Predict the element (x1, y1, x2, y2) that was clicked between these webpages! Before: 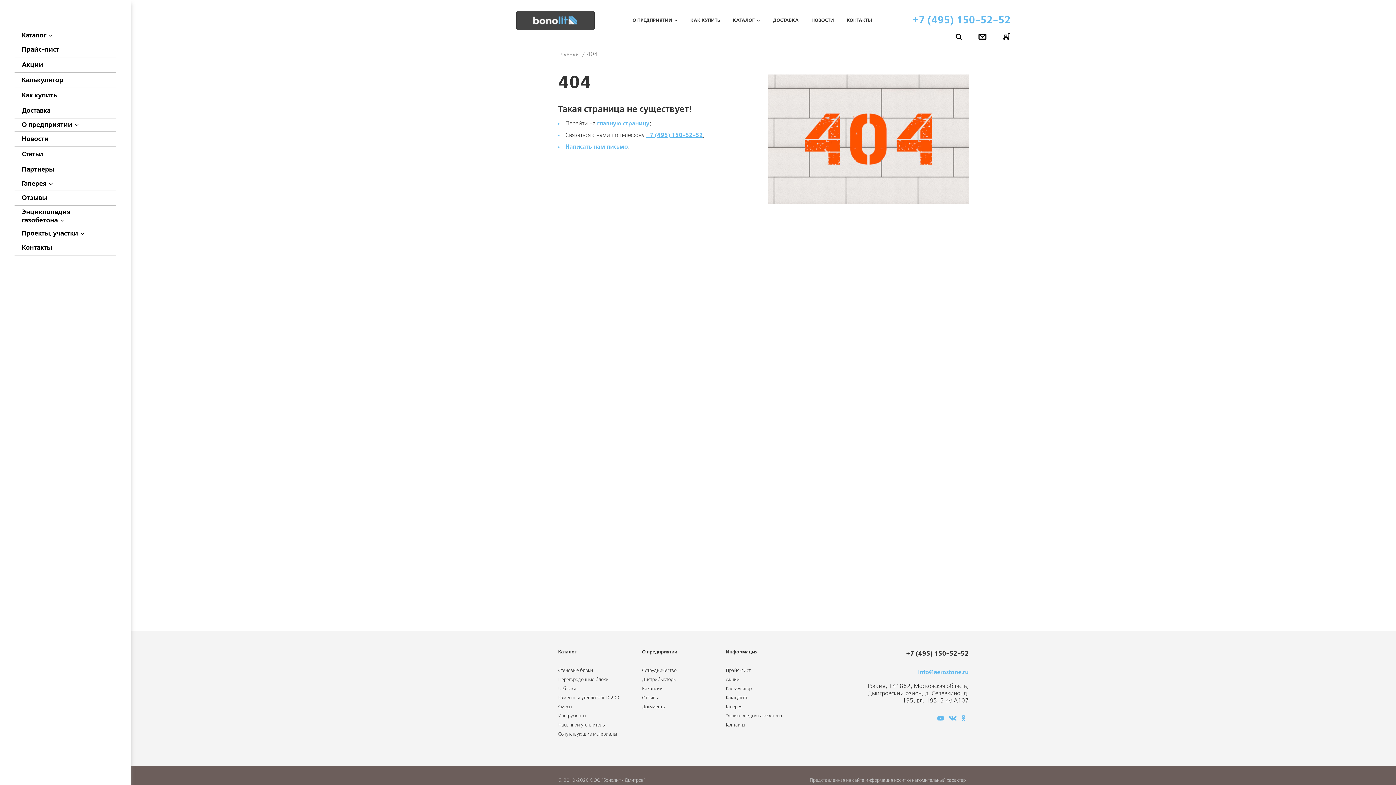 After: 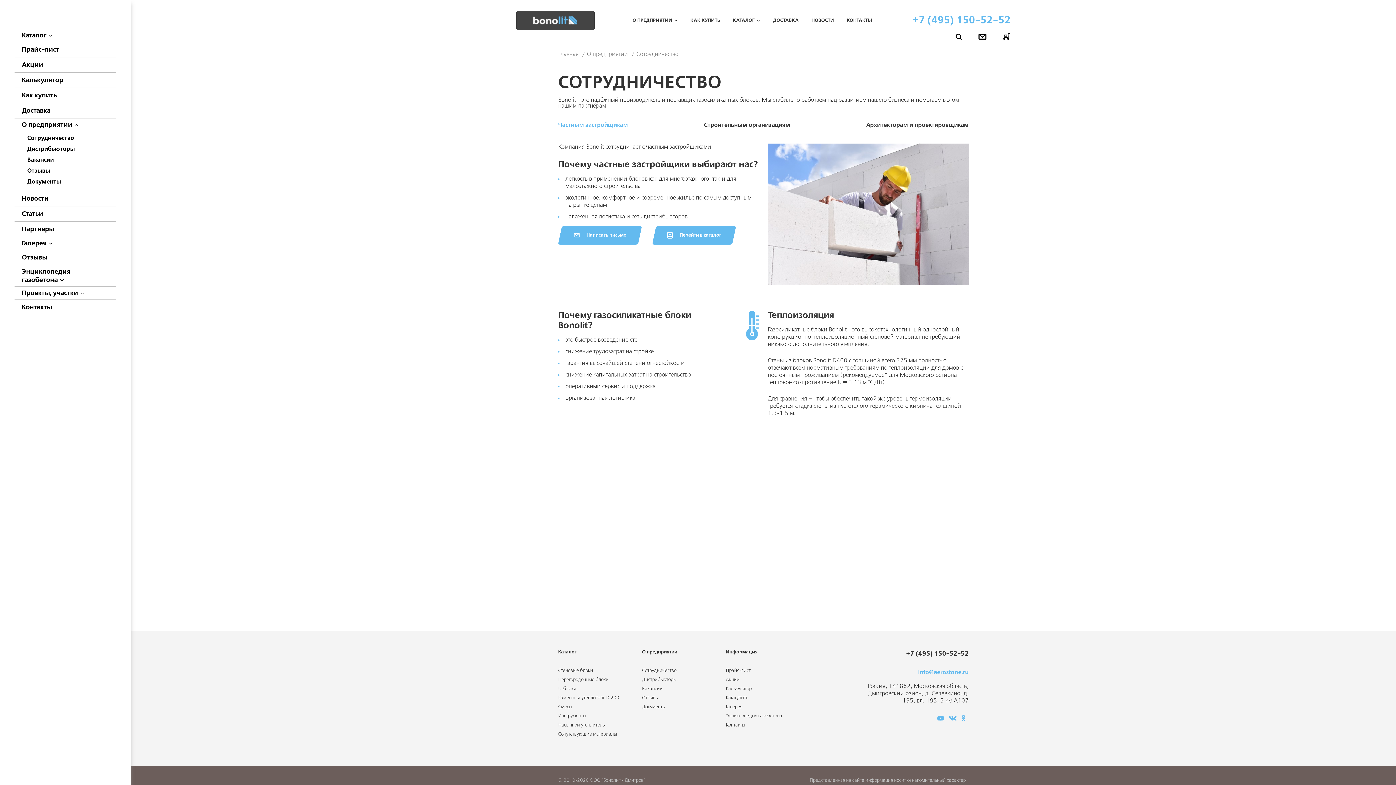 Action: label: Сотрудничество bbox: (642, 668, 676, 673)